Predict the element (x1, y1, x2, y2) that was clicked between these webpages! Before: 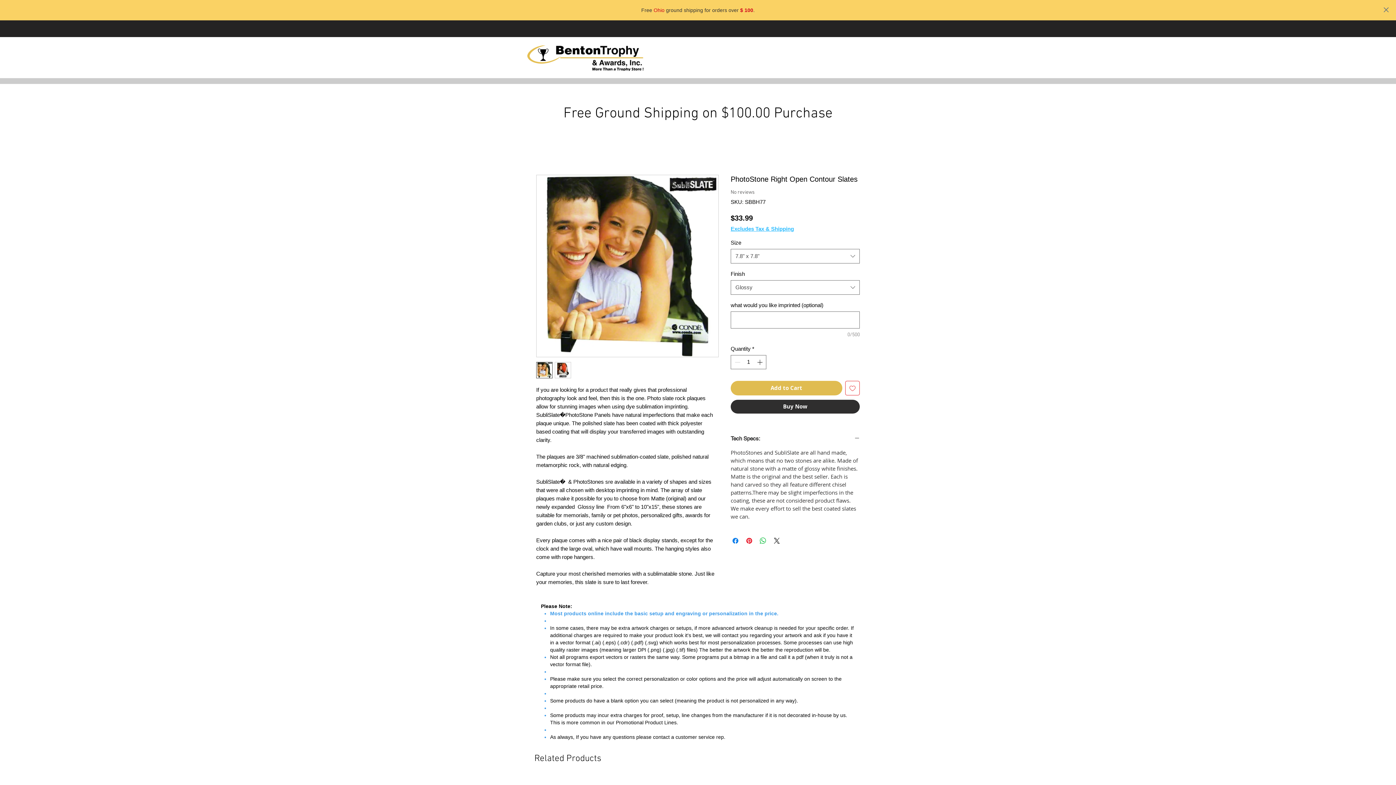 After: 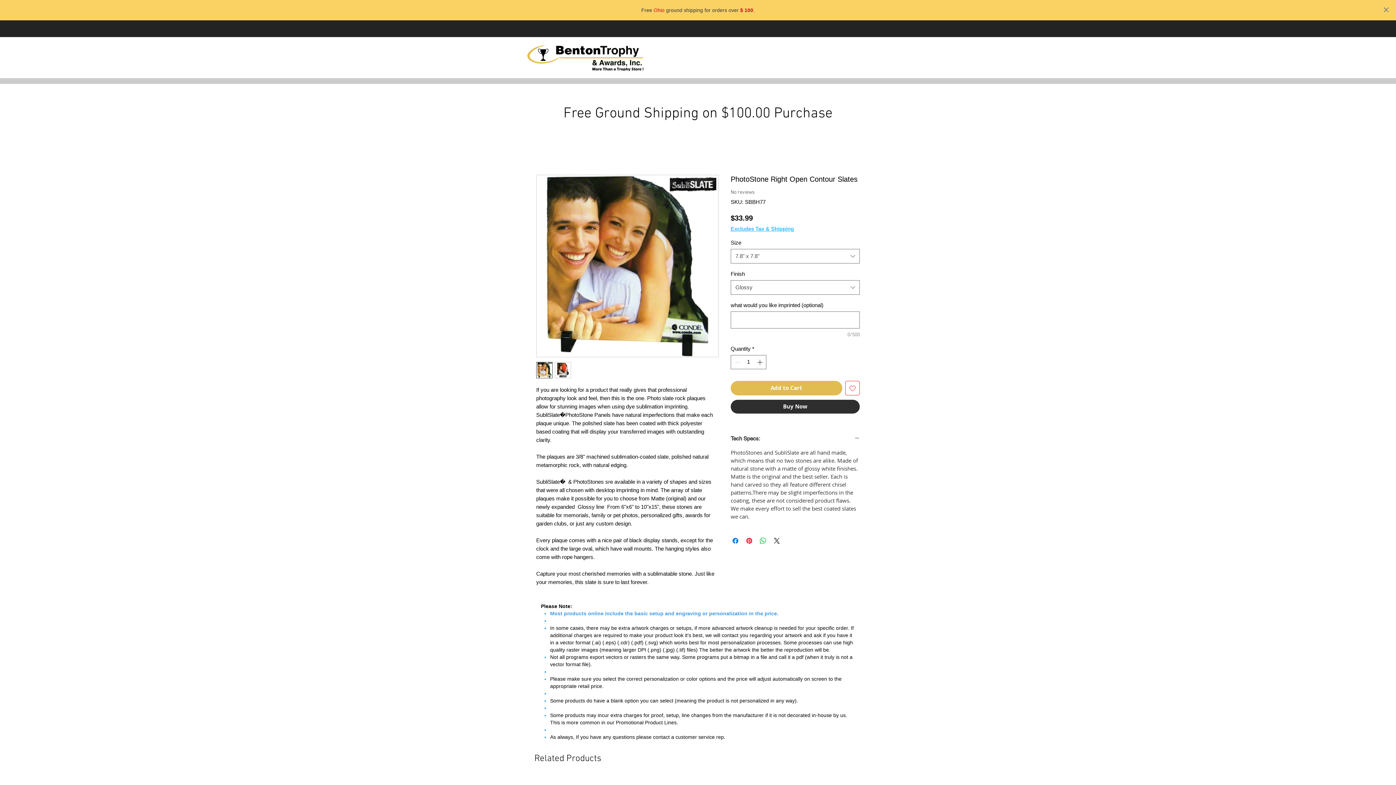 Action: bbox: (536, 362, 552, 378)